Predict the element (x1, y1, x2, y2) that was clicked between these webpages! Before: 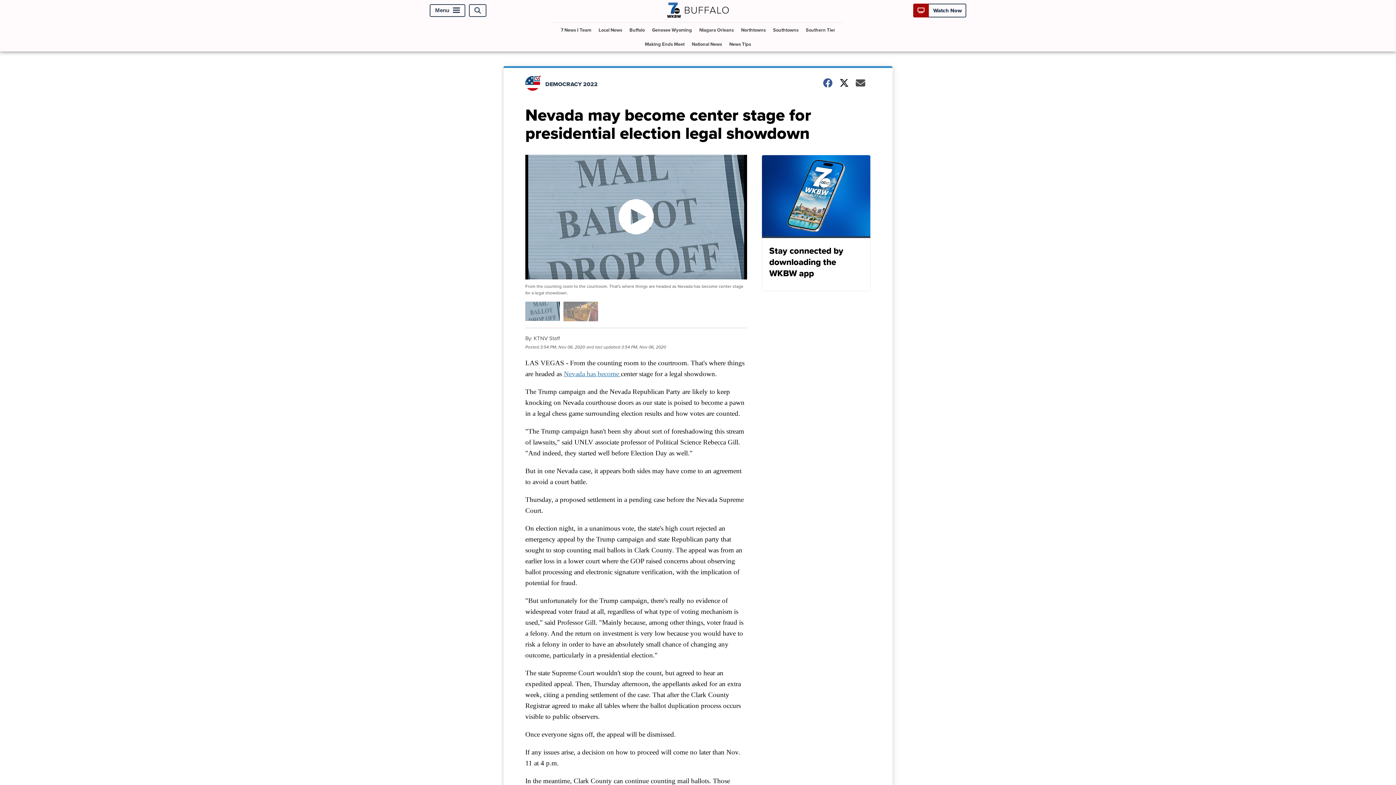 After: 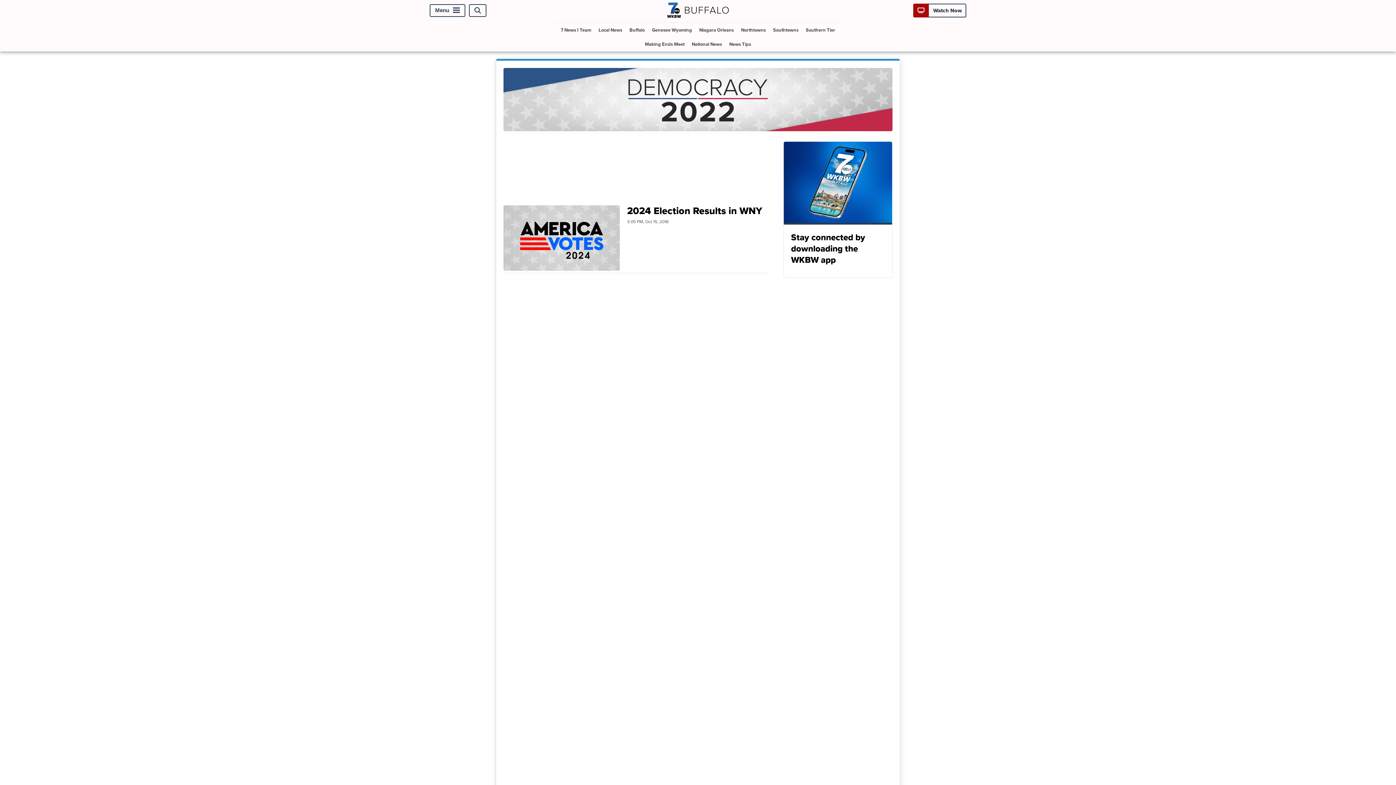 Action: bbox: (545, 80, 597, 88) label: DEMOCRACY 2022